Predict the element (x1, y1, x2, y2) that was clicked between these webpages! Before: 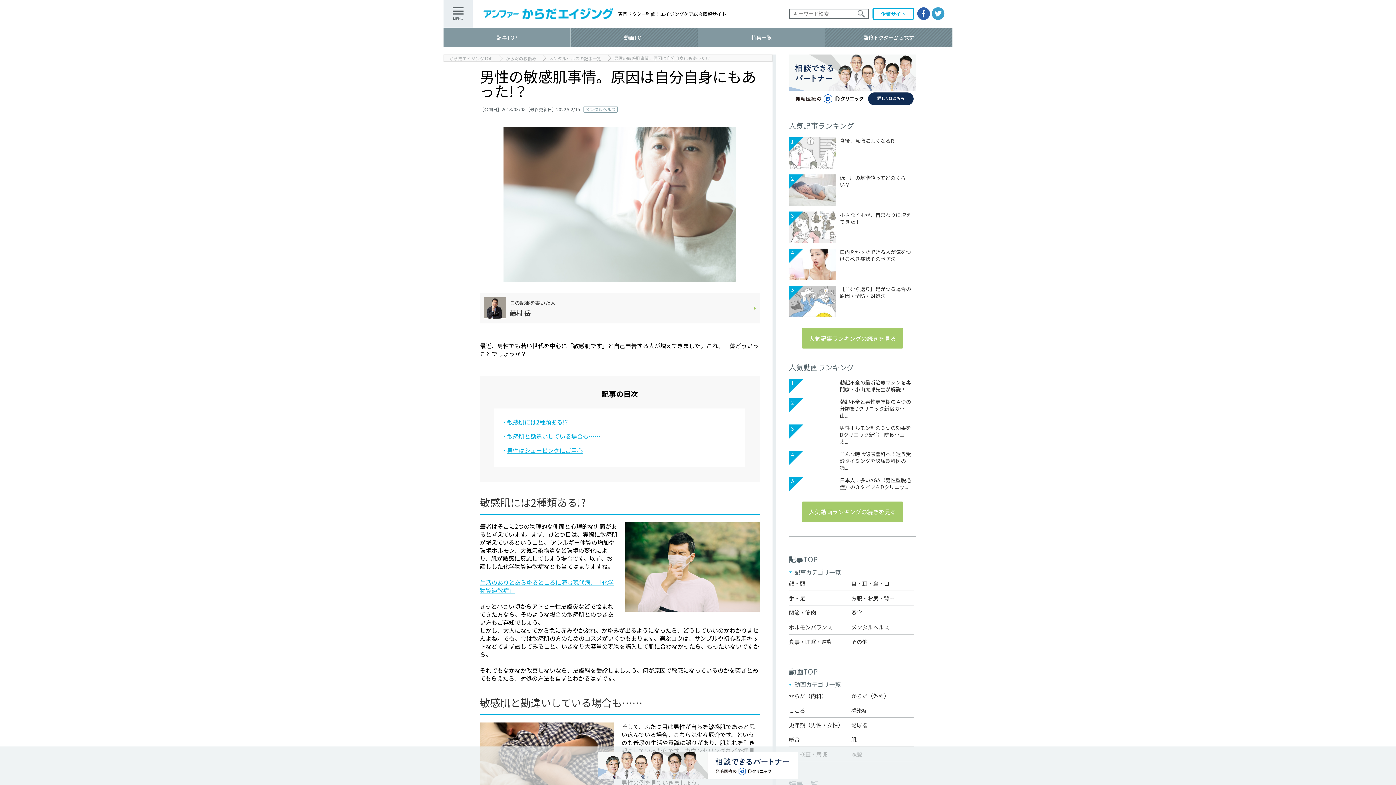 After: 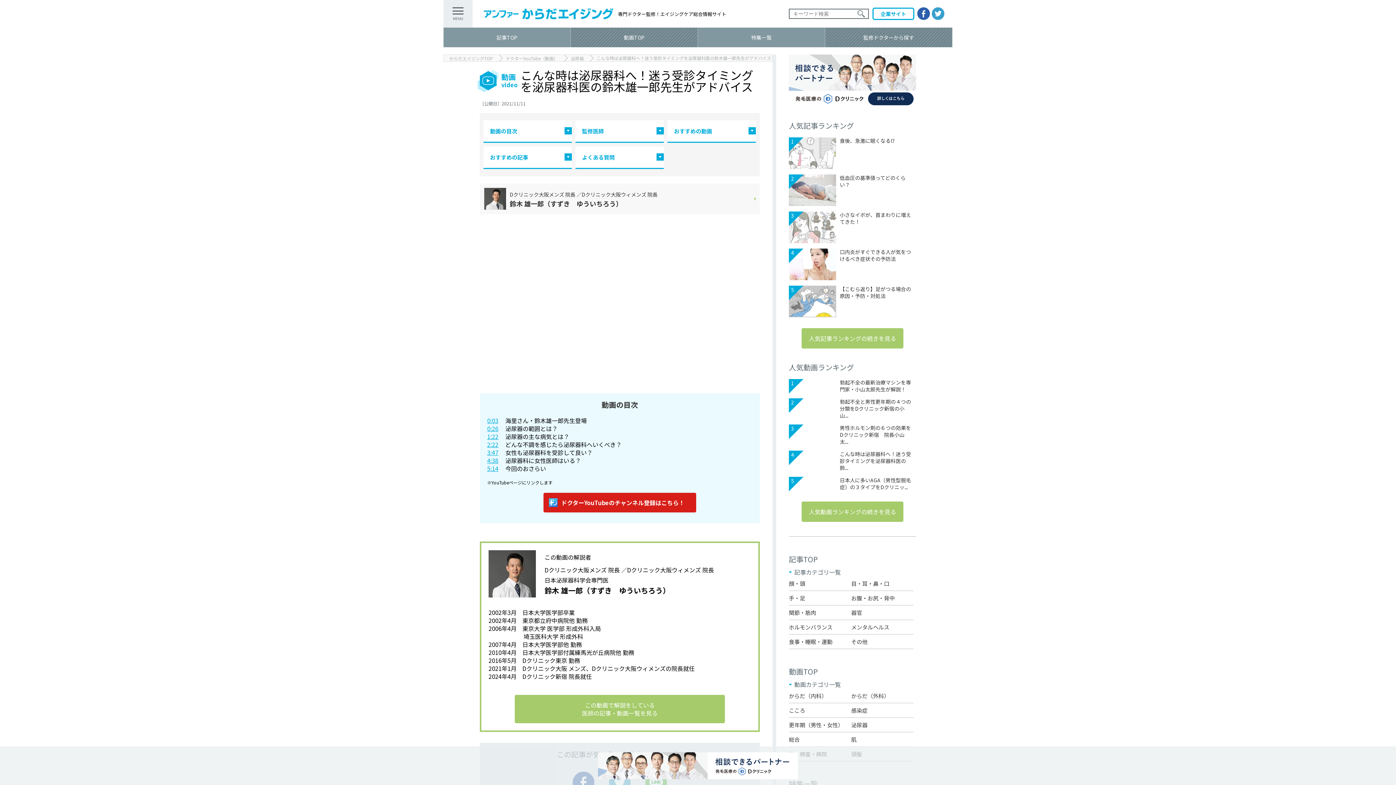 Action: bbox: (840, 451, 912, 471) label: こんな時は泌尿器科へ！迷う受診タイミングを泌尿器科医の鈴...